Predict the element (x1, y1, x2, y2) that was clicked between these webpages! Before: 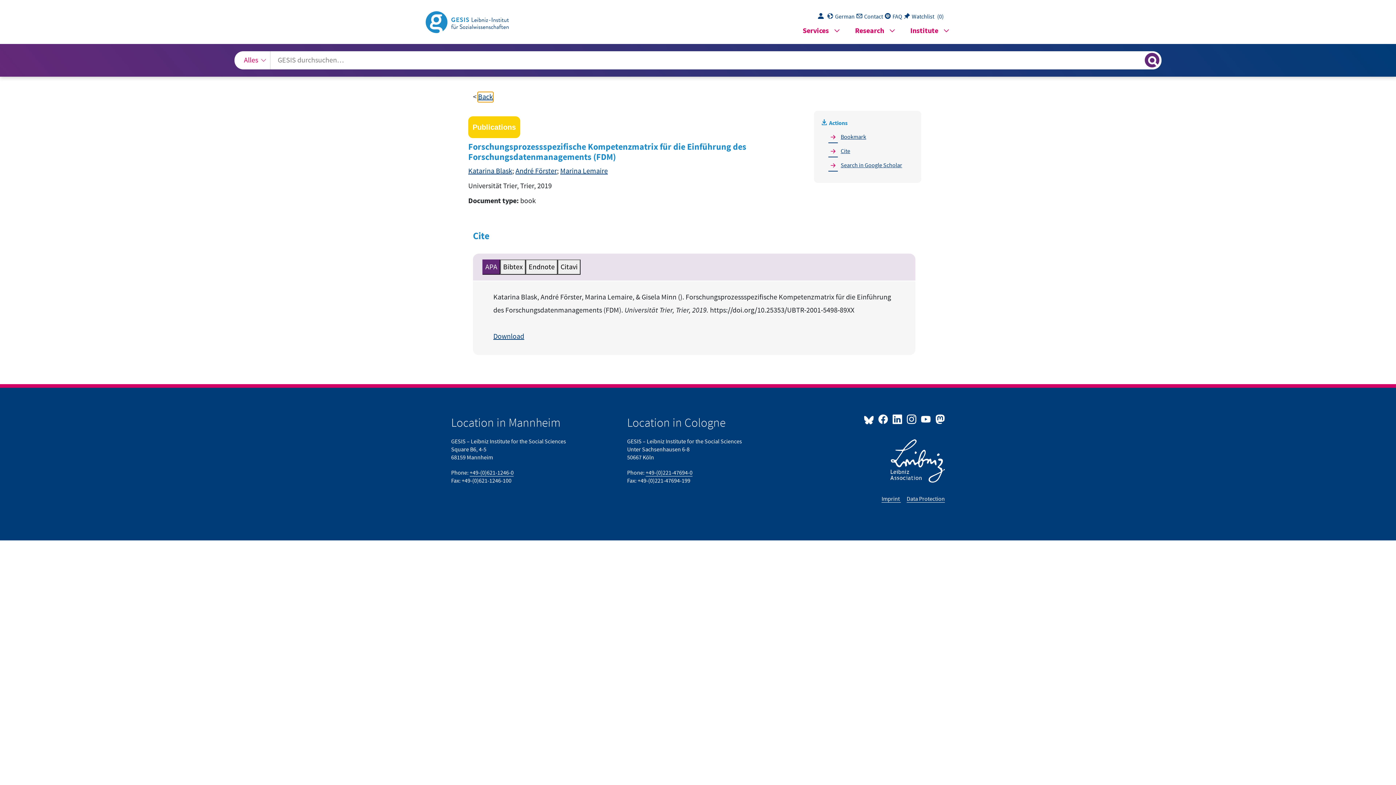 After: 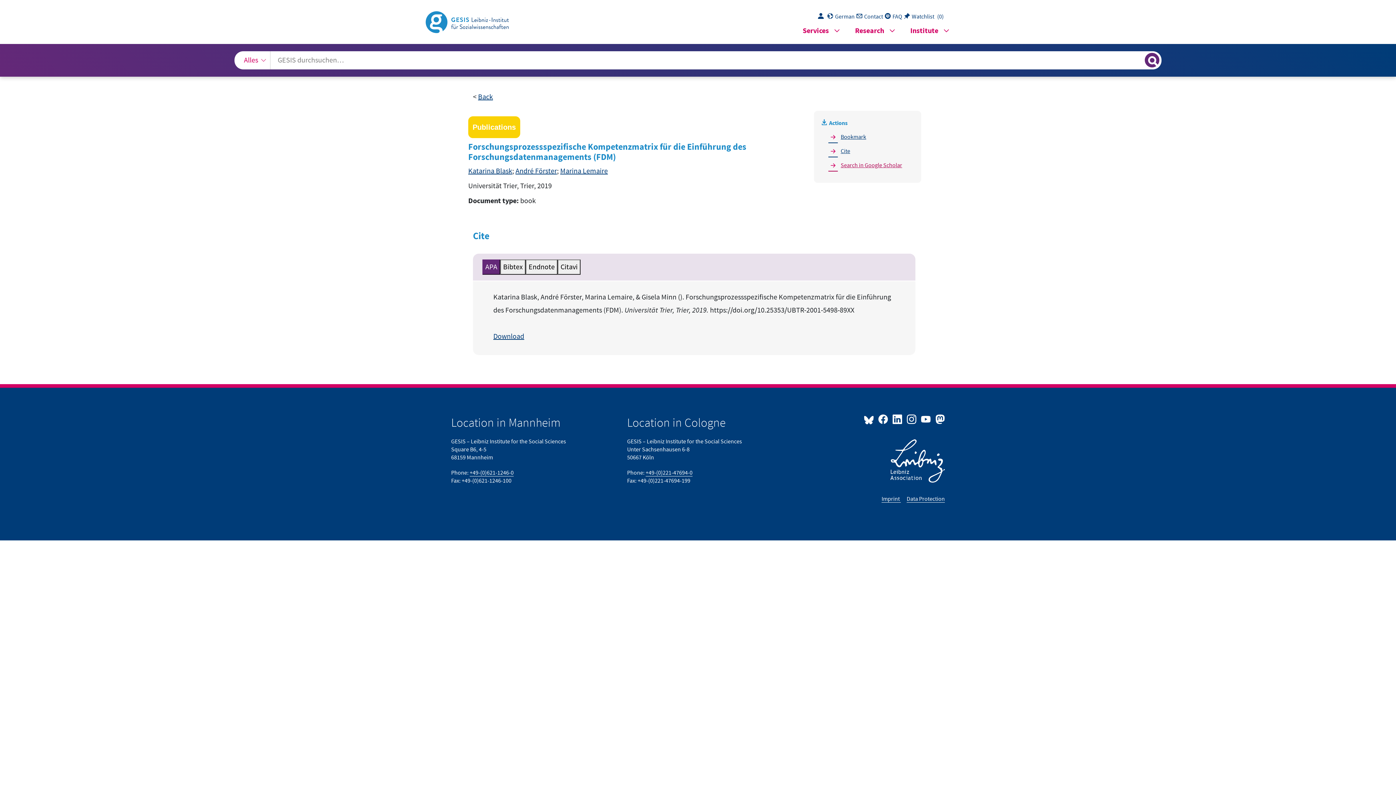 Action: label: Search in Google Scolar bbox: (827, 159, 908, 171)